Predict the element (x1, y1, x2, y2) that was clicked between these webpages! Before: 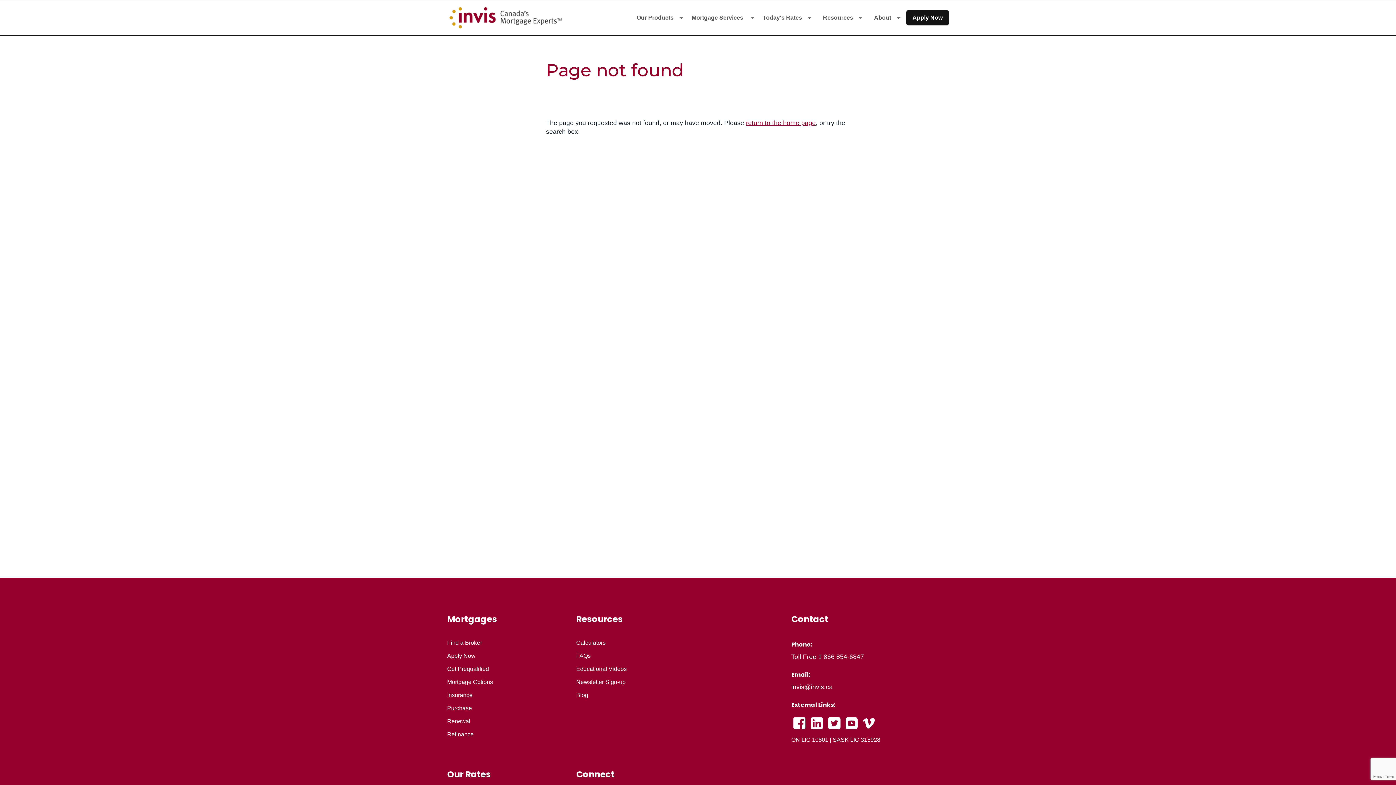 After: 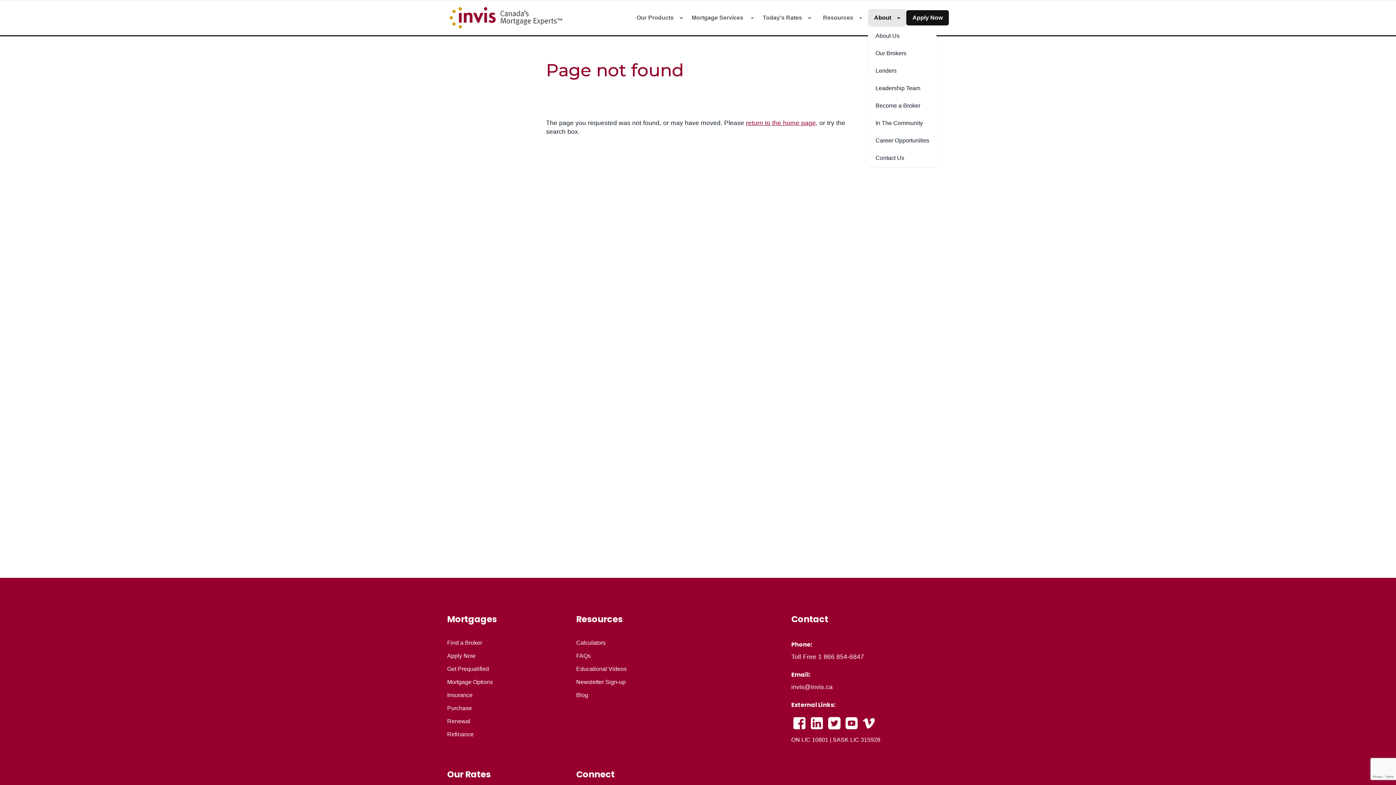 Action: bbox: (871, 9, 903, 26) label: About